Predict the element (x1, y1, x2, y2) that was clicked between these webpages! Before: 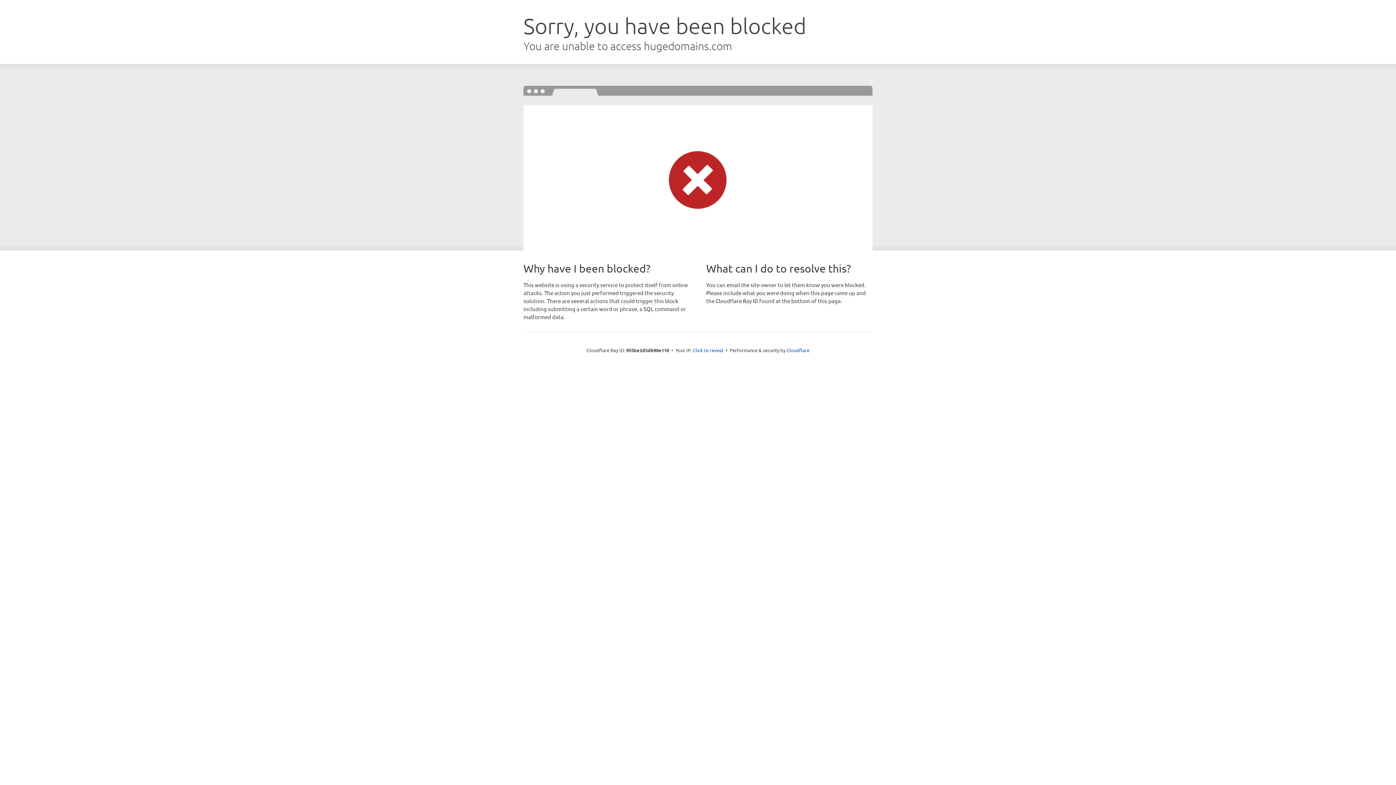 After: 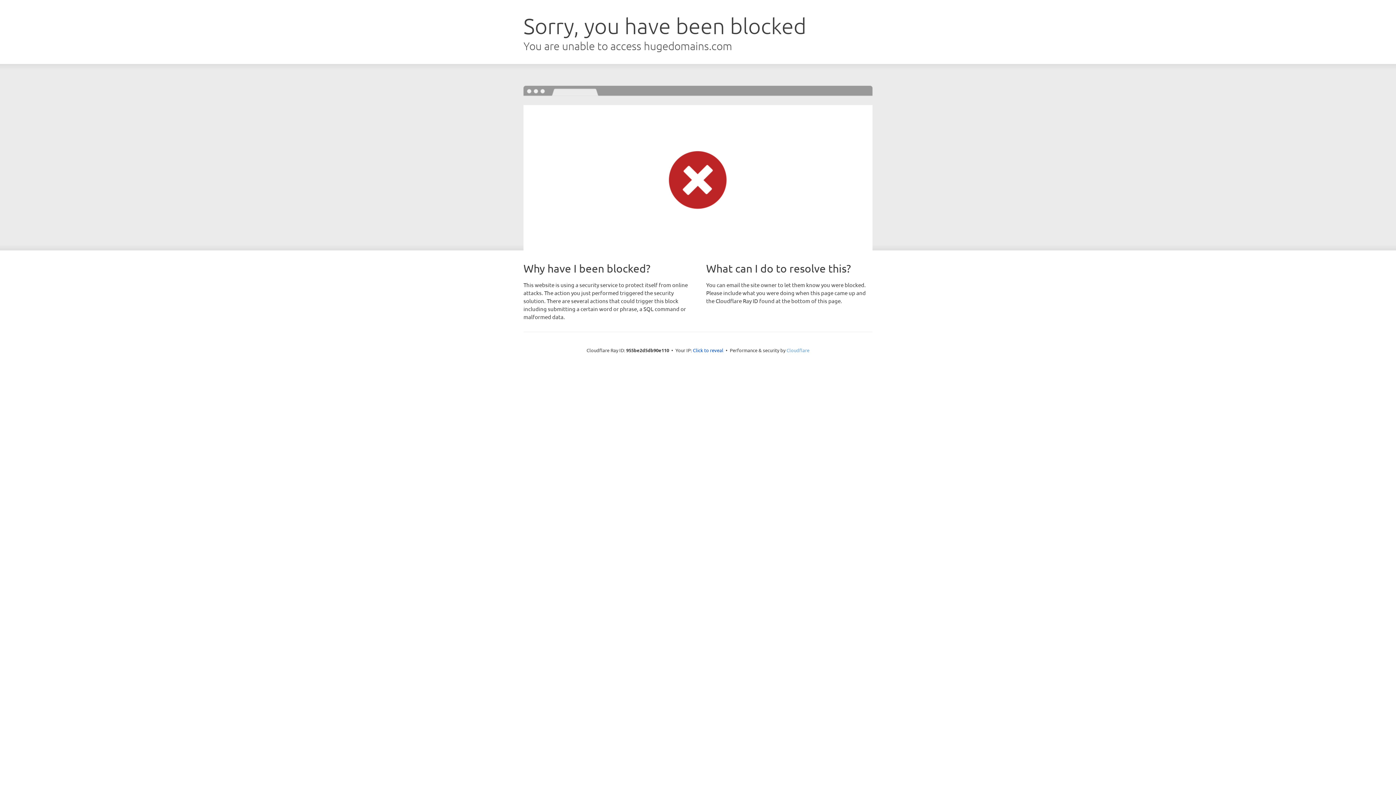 Action: label: Cloudflare bbox: (786, 347, 809, 353)